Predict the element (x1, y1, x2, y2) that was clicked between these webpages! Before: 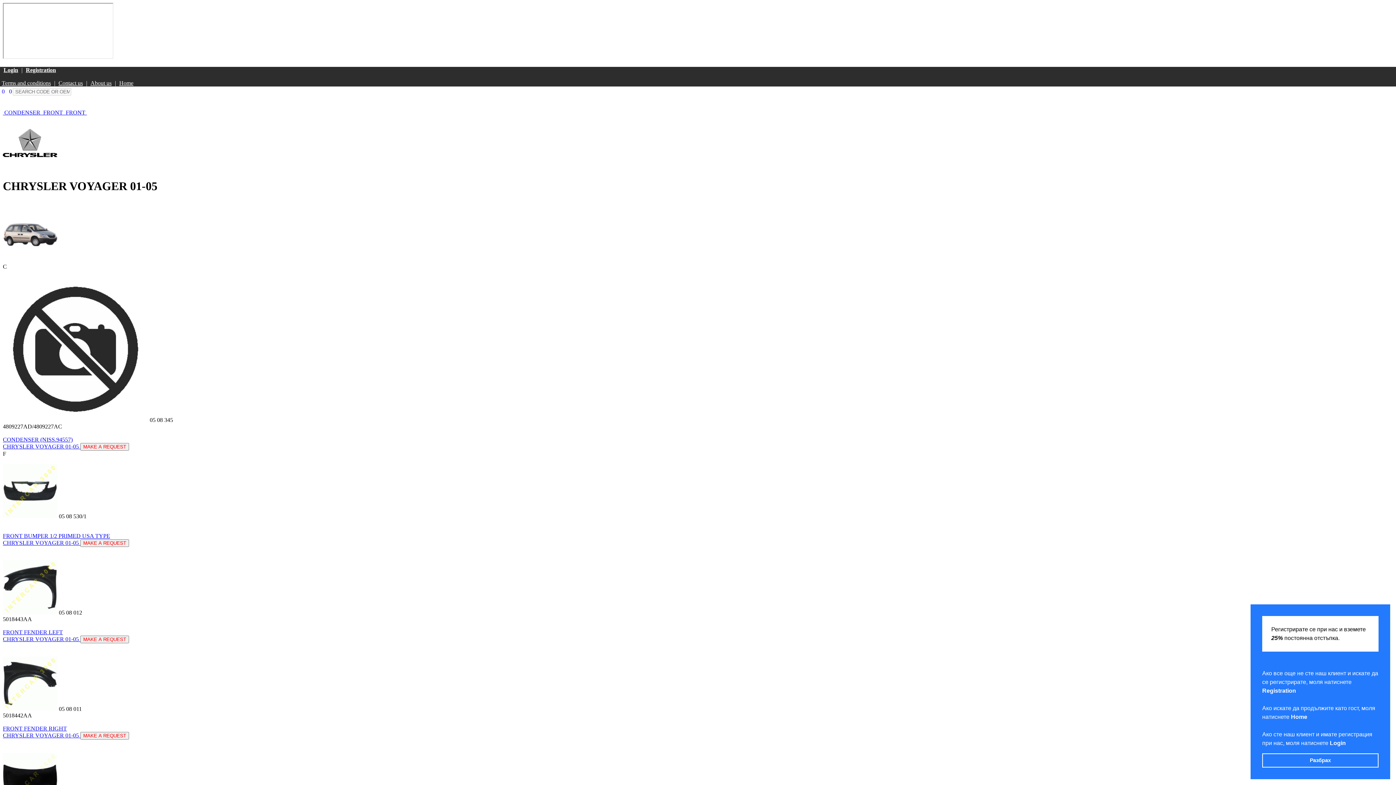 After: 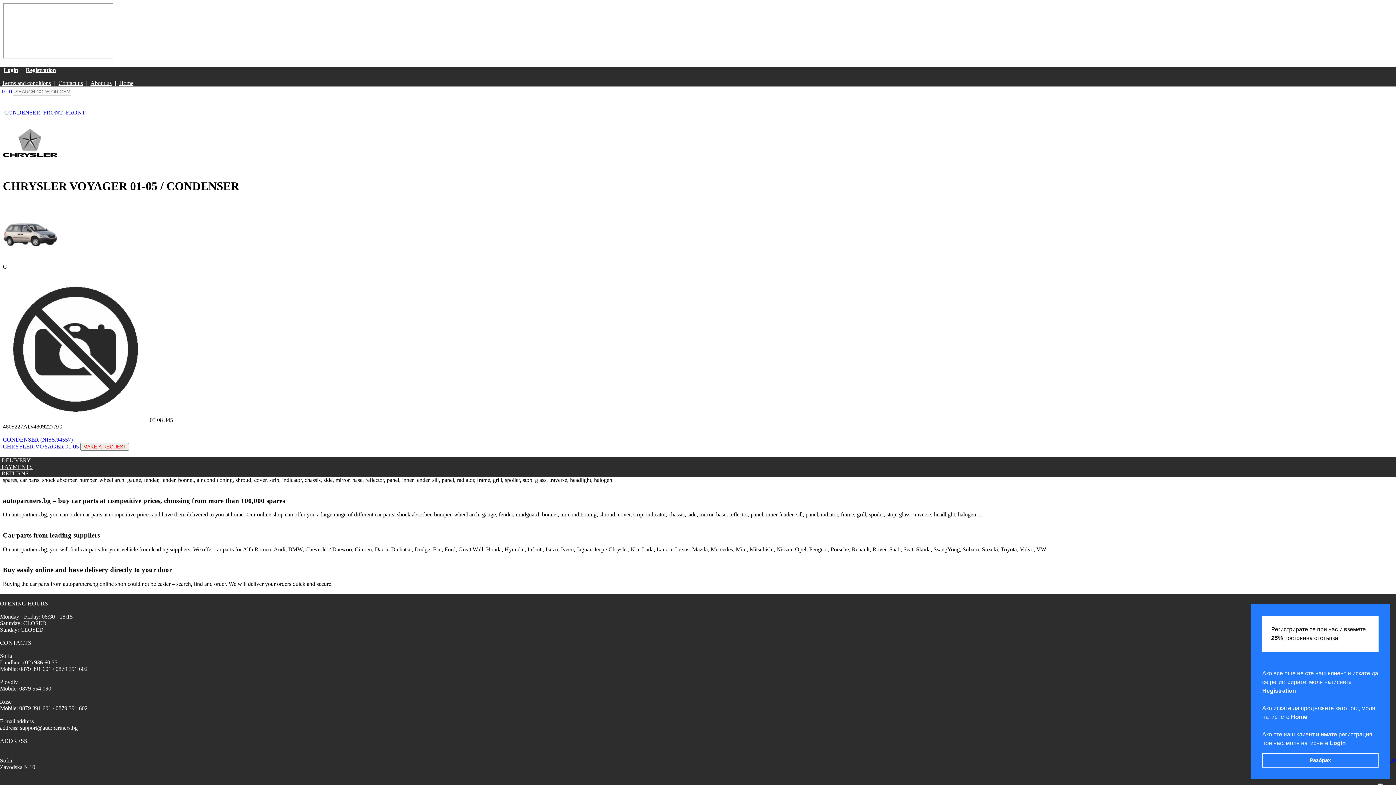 Action: bbox: (2, 109, 41, 115) label:  CONDENSER 